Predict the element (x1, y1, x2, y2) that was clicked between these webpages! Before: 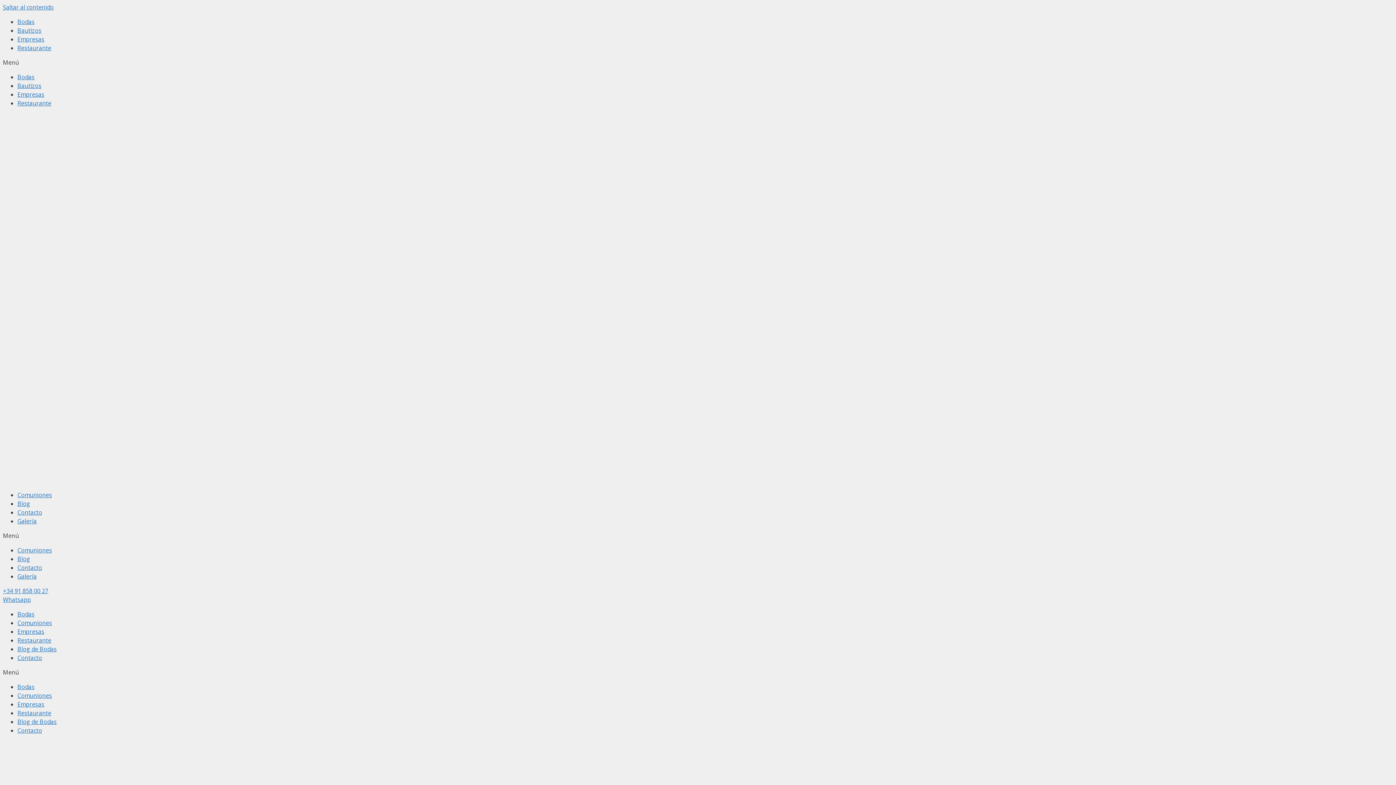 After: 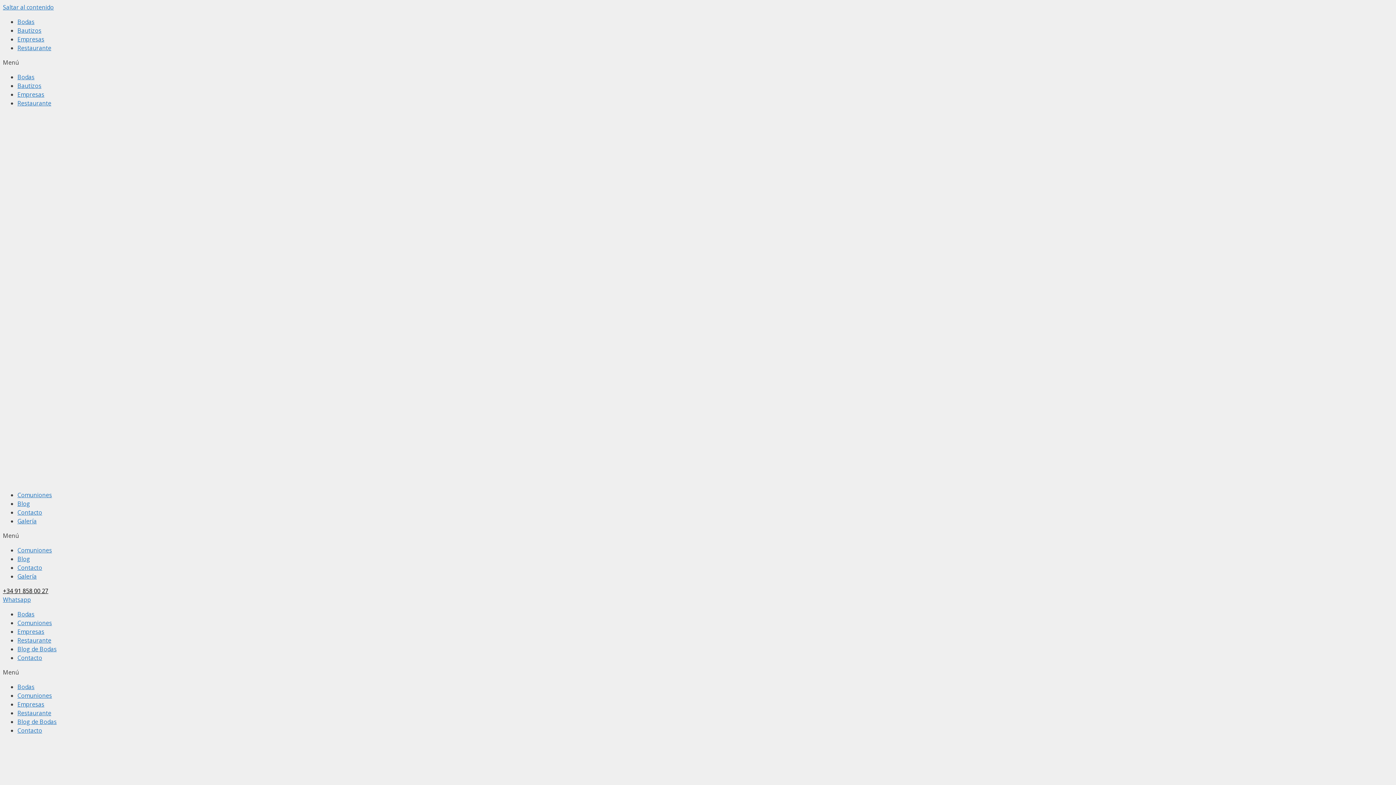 Action: bbox: (2, 587, 48, 595) label: +34 91 858 00 27